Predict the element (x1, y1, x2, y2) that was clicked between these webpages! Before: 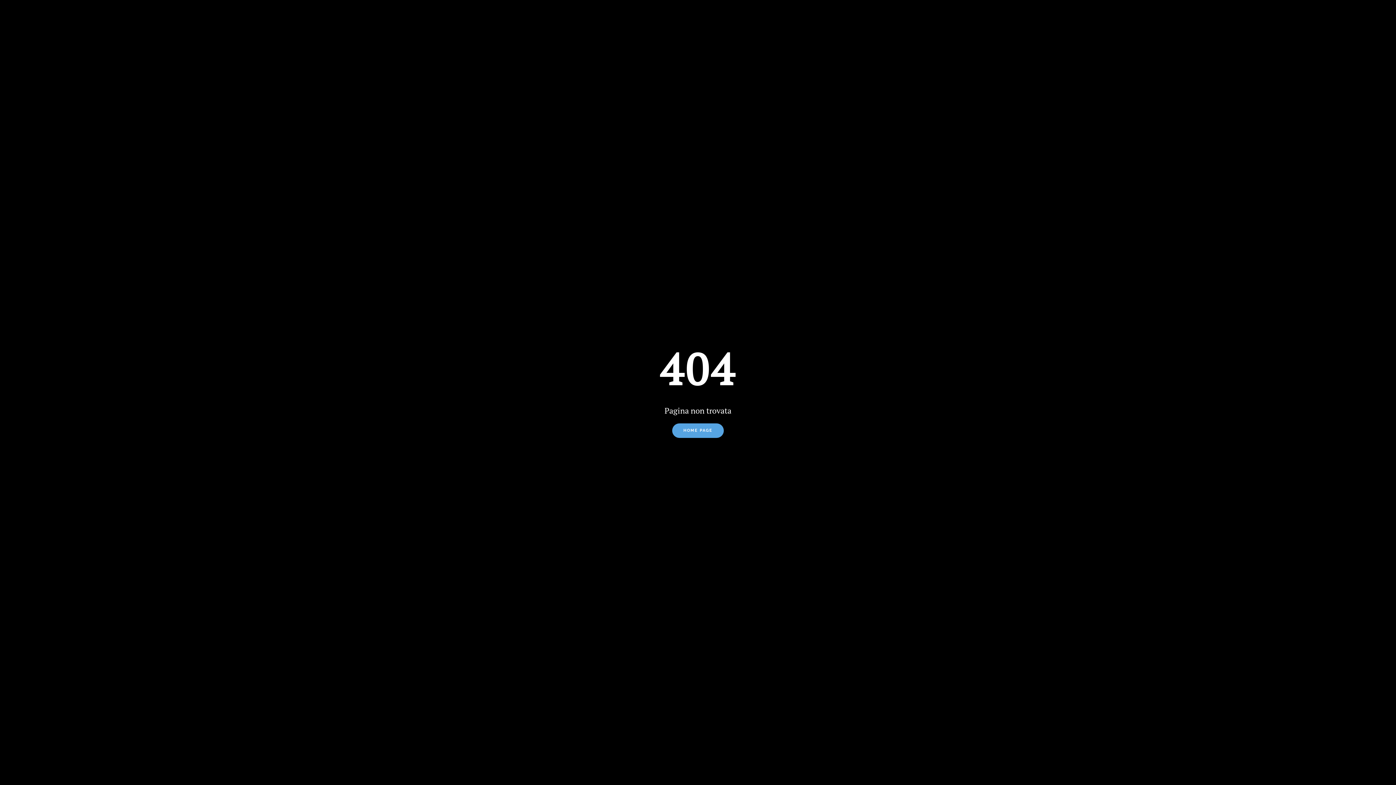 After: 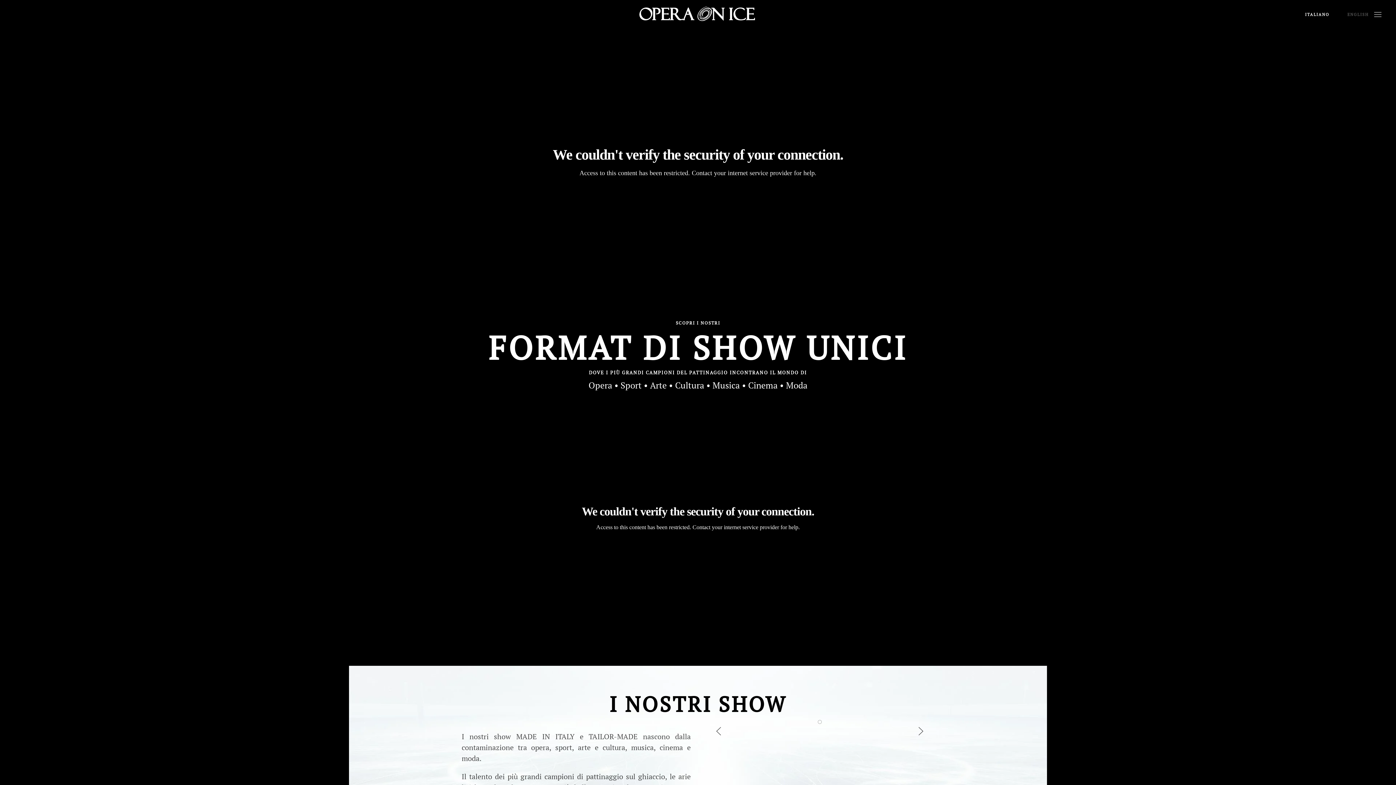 Action: label: HOME PAGE bbox: (672, 423, 724, 438)